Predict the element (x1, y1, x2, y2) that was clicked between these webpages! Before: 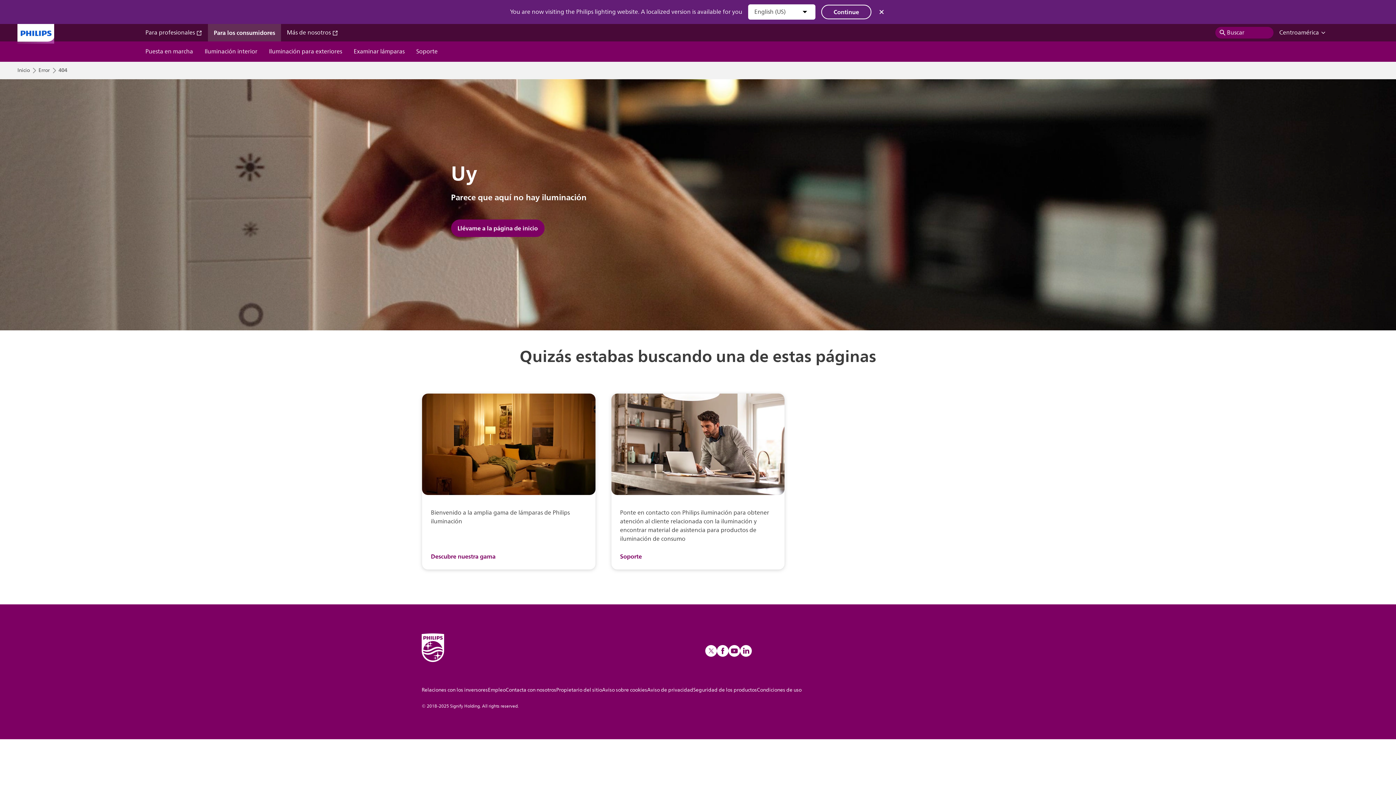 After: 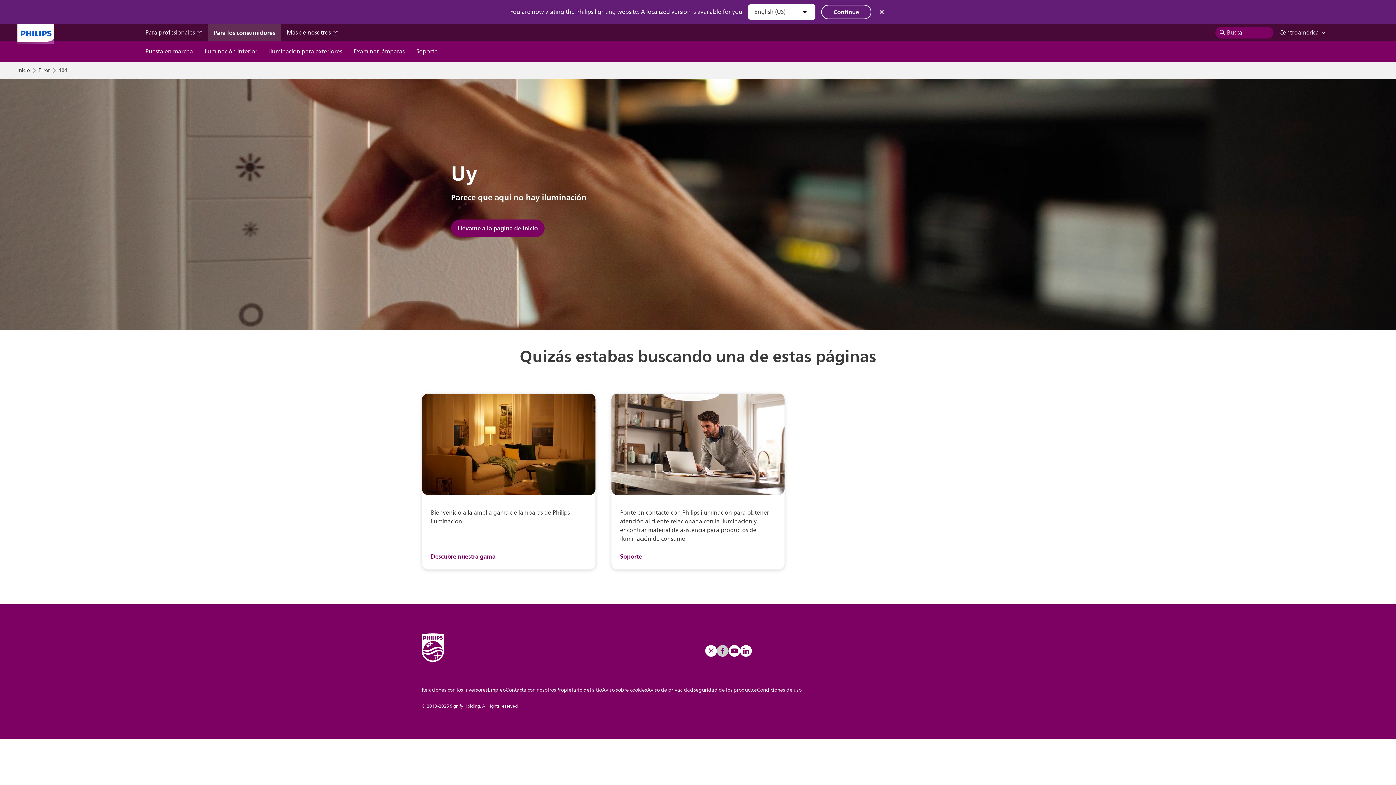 Action: bbox: (717, 645, 728, 657)